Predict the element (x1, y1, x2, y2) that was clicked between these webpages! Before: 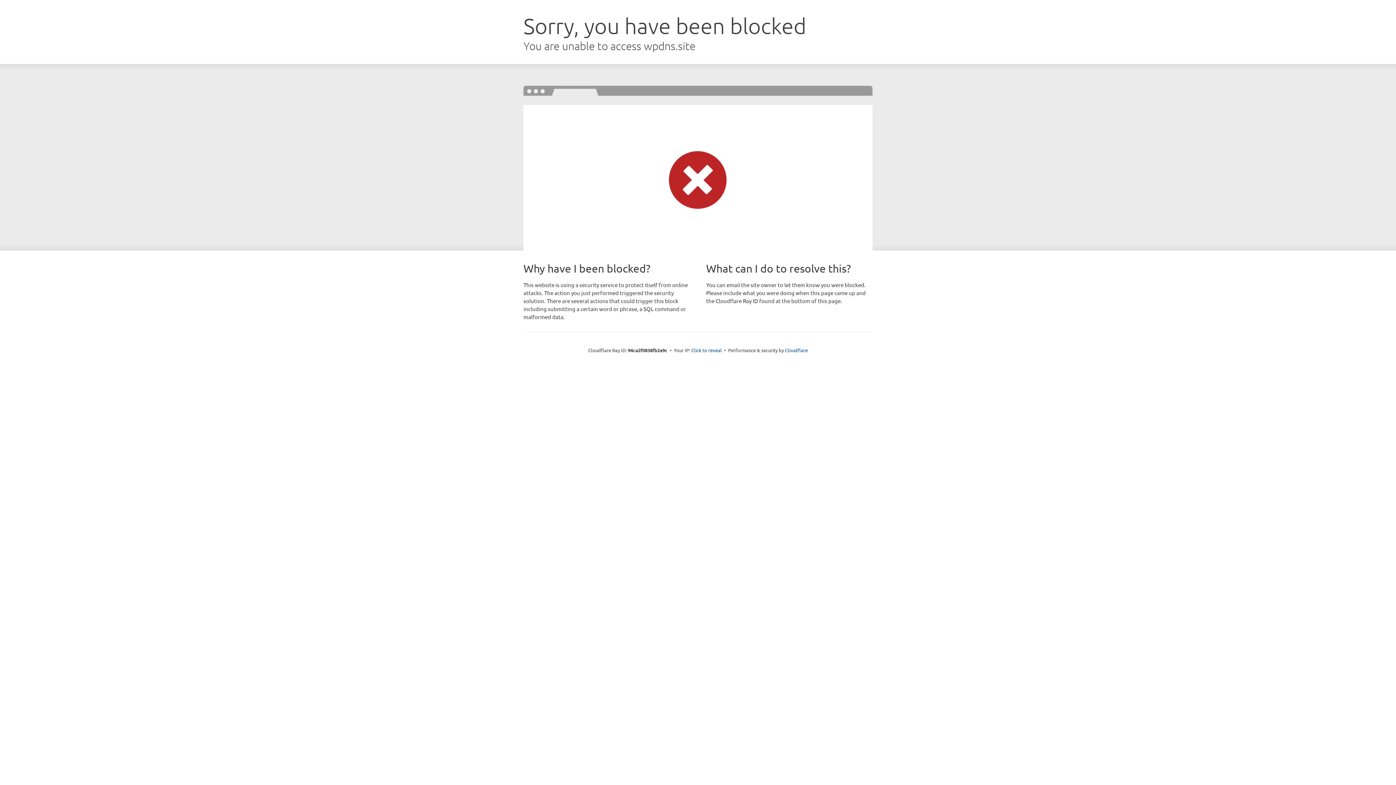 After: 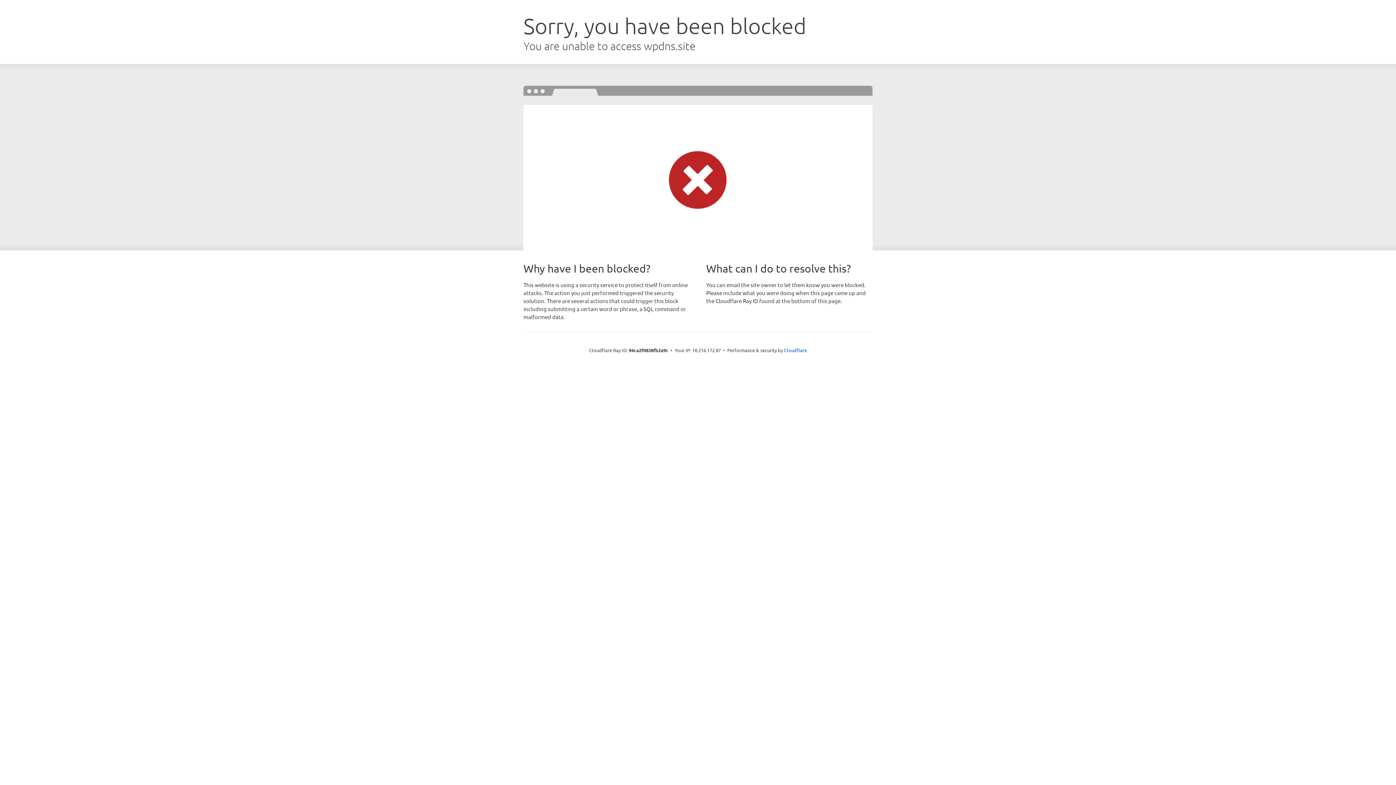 Action: bbox: (691, 346, 722, 353) label: Click to reveal